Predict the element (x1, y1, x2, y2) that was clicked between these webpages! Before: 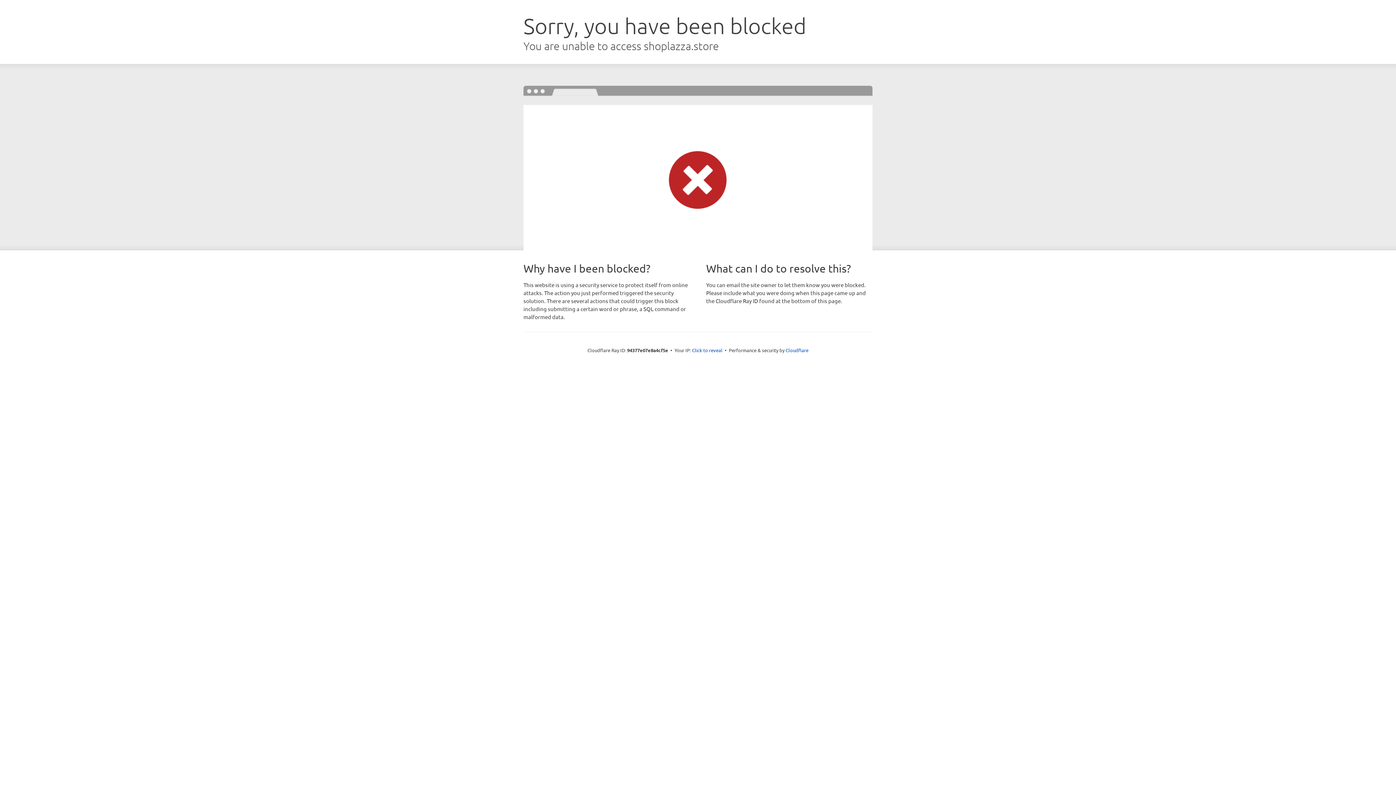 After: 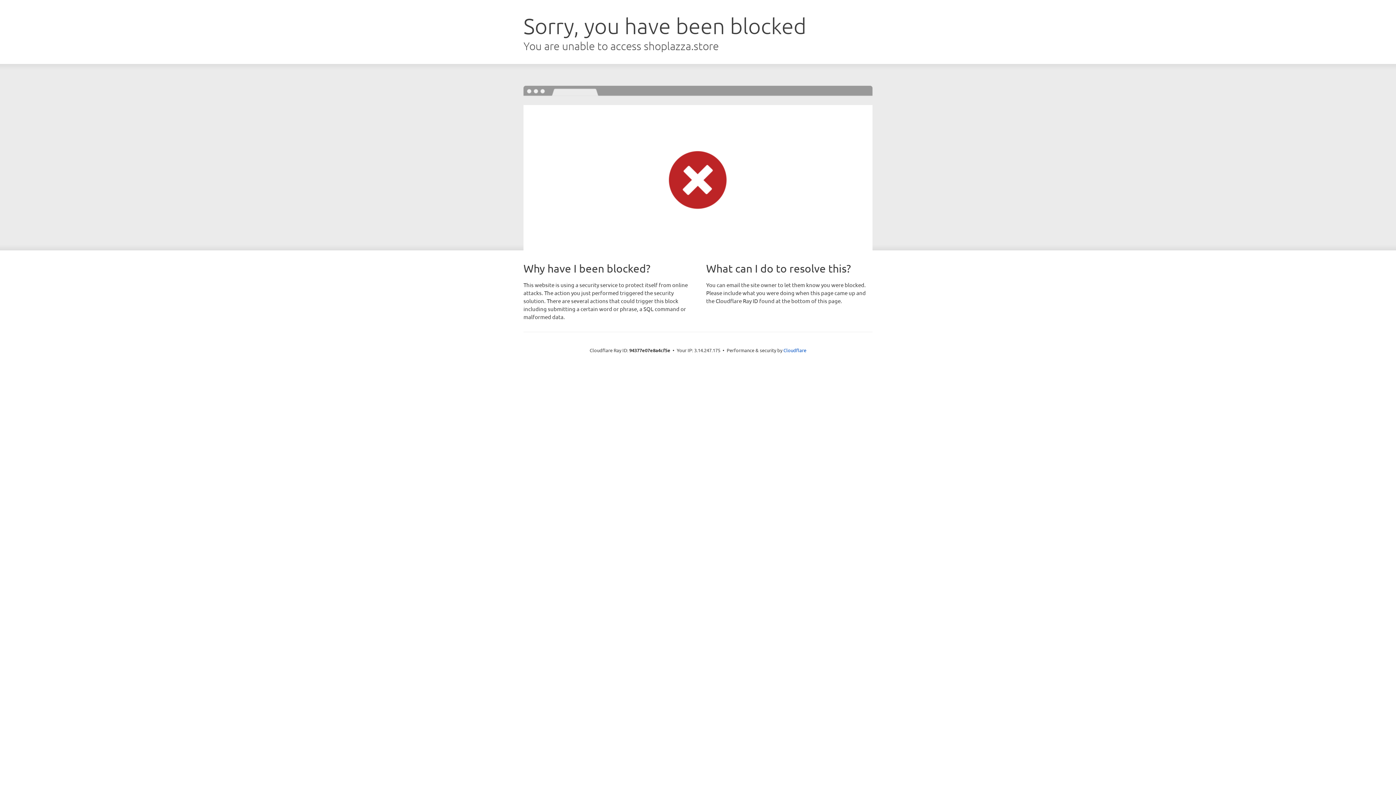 Action: label: Click to reveal bbox: (692, 346, 722, 353)